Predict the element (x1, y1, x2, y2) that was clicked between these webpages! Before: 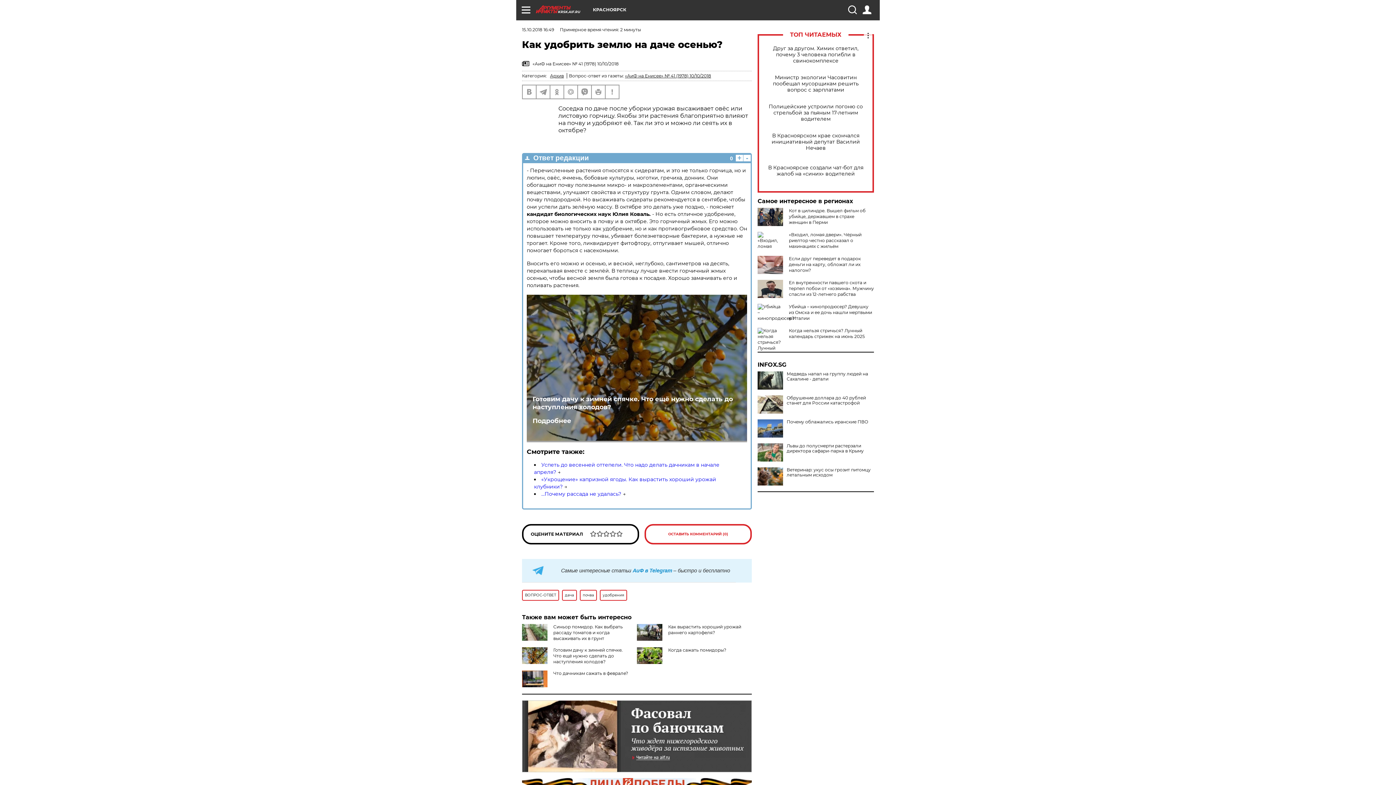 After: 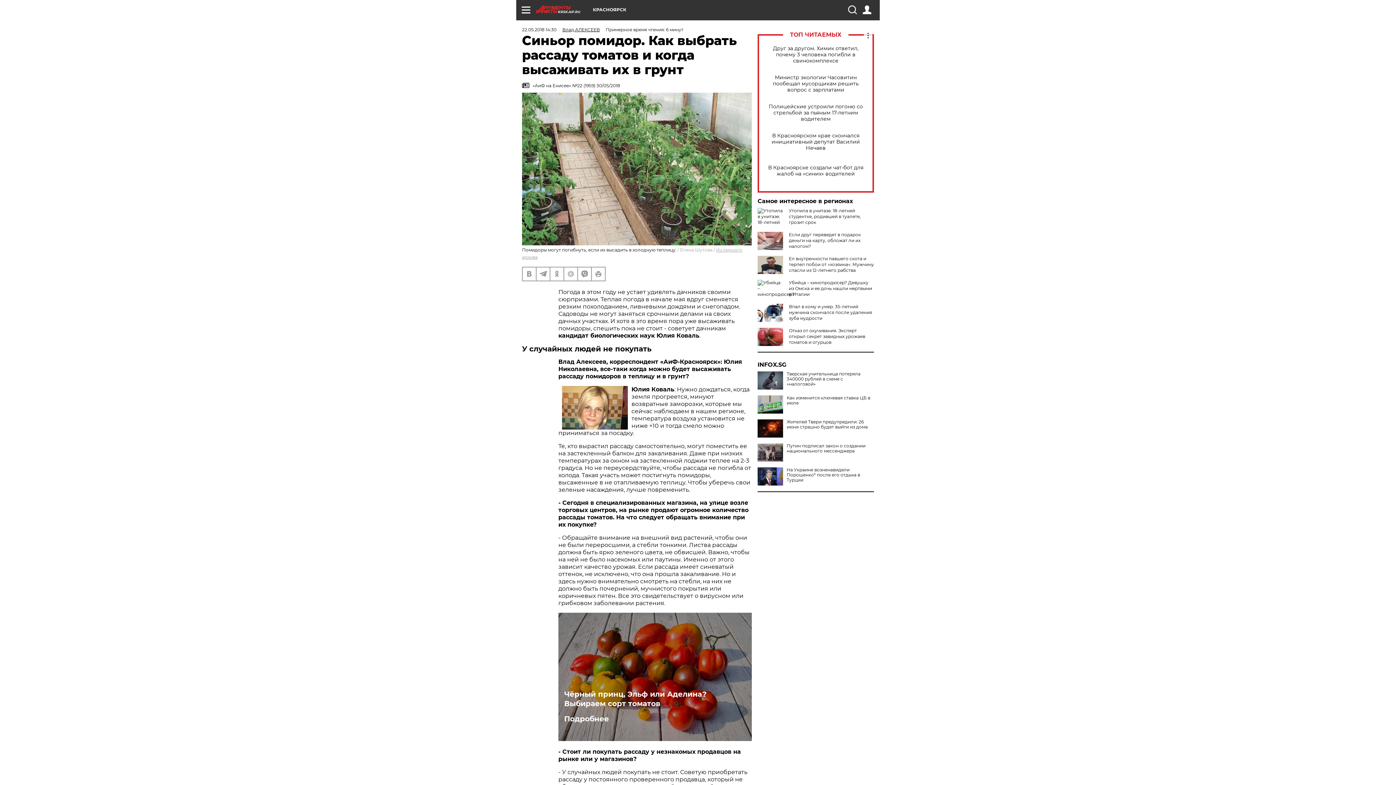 Action: bbox: (553, 624, 622, 641) label: Синьор помидор. Как выбрать рассаду томатов и когда высаживать их в грунт